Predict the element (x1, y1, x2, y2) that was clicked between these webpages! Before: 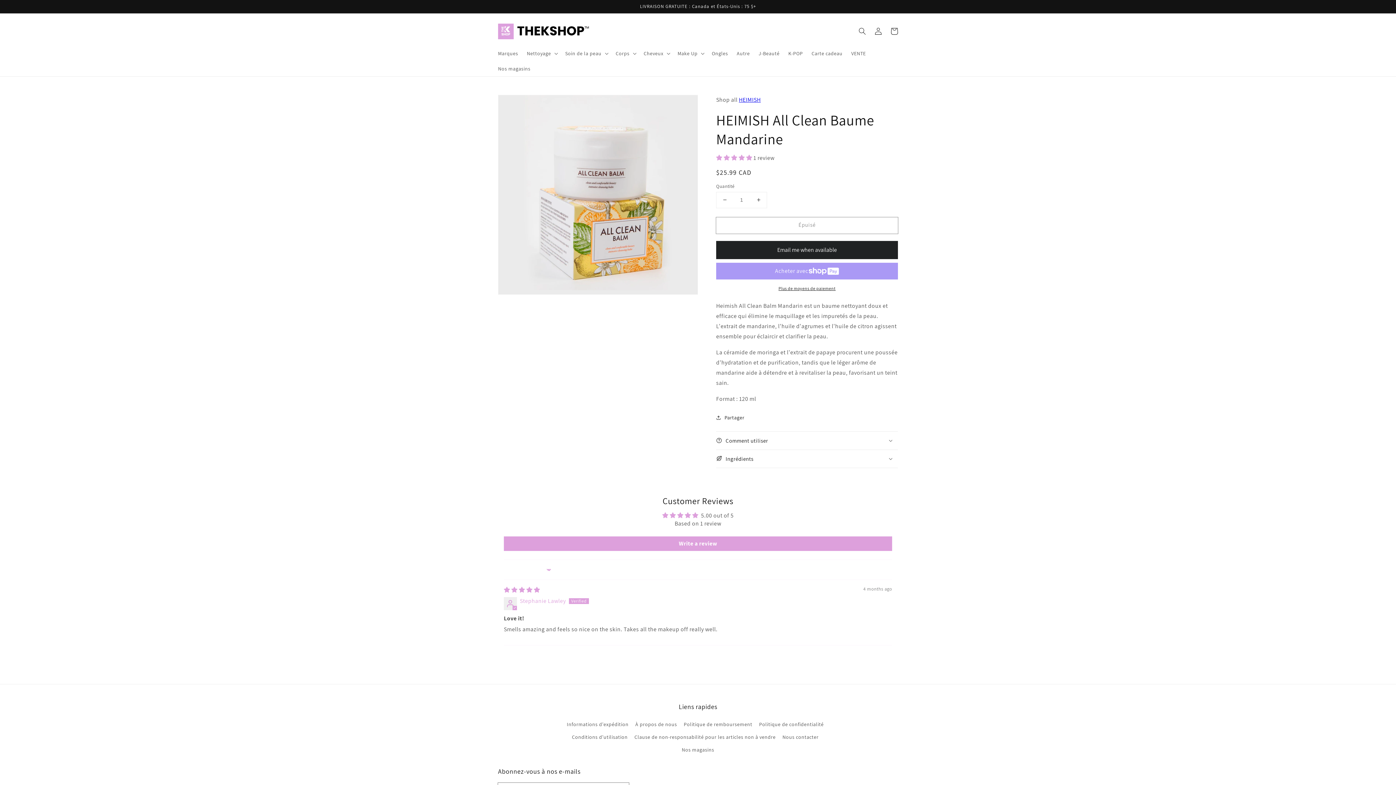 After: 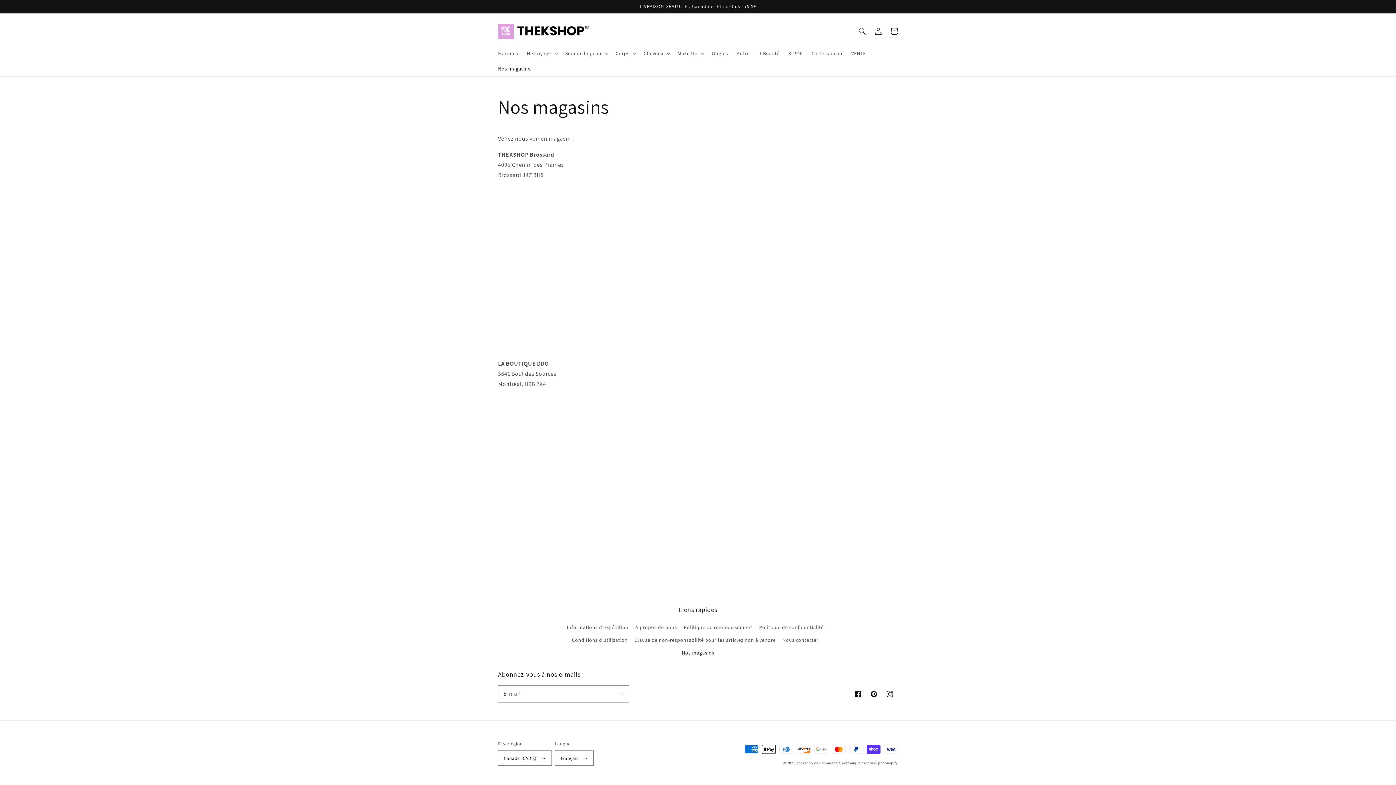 Action: label: Nos magasins bbox: (681, 743, 714, 756)